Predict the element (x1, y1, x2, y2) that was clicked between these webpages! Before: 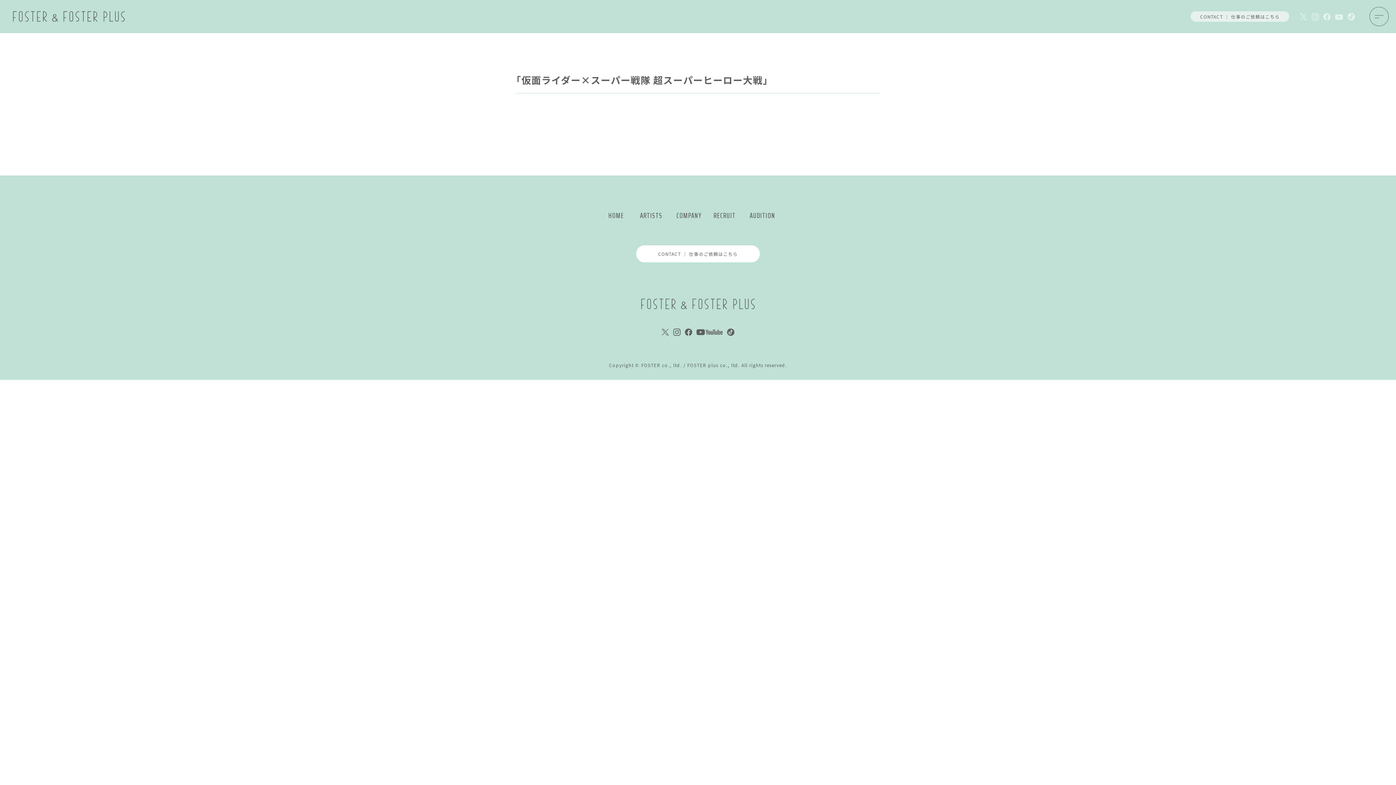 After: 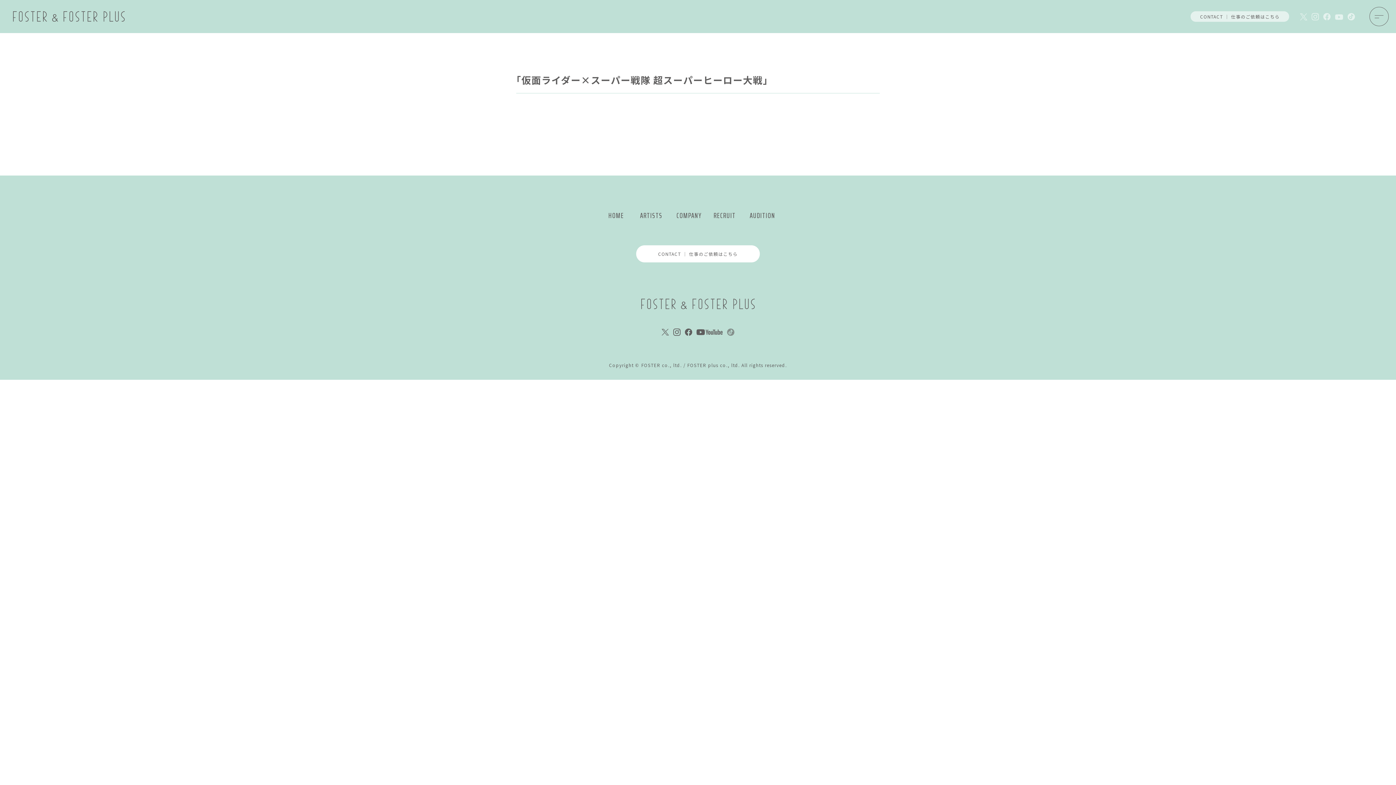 Action: bbox: (727, 327, 734, 335)